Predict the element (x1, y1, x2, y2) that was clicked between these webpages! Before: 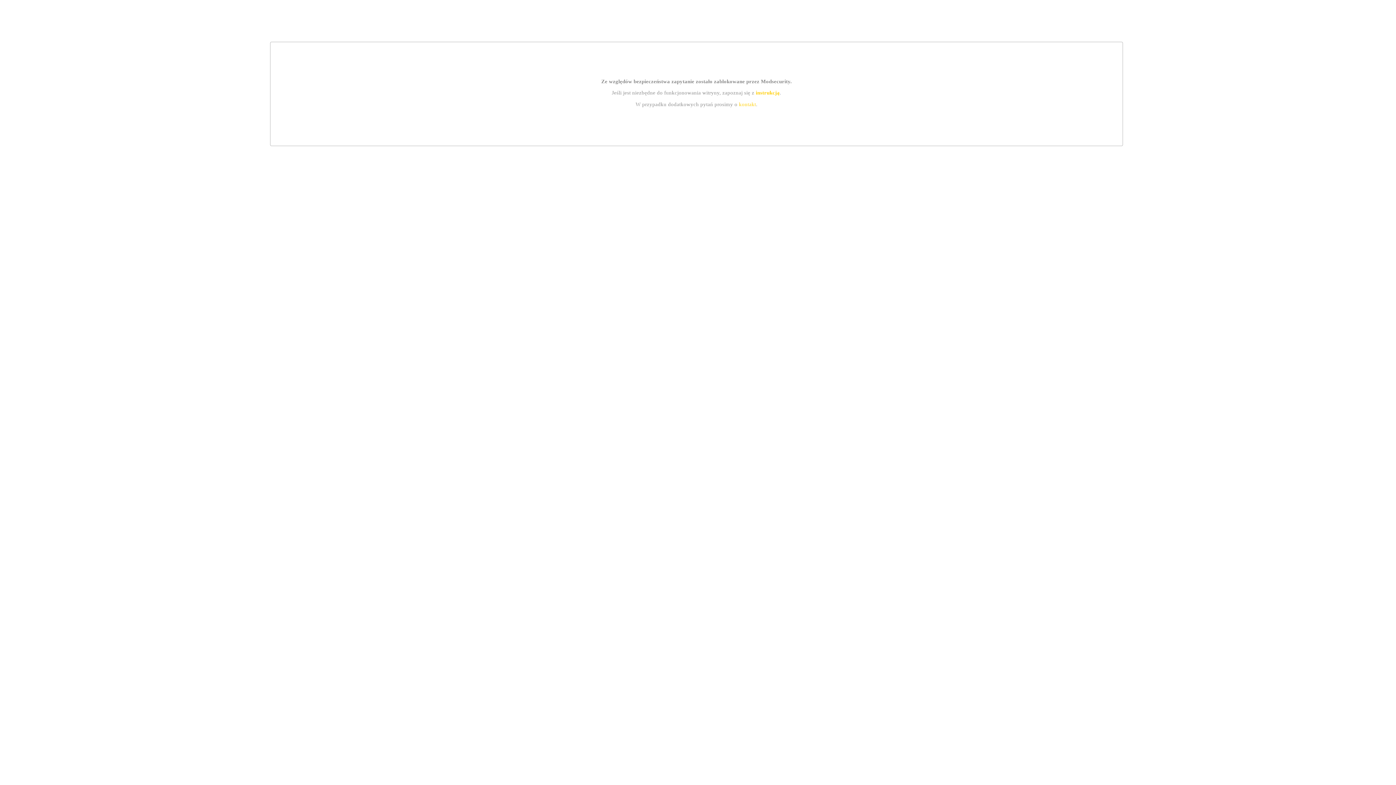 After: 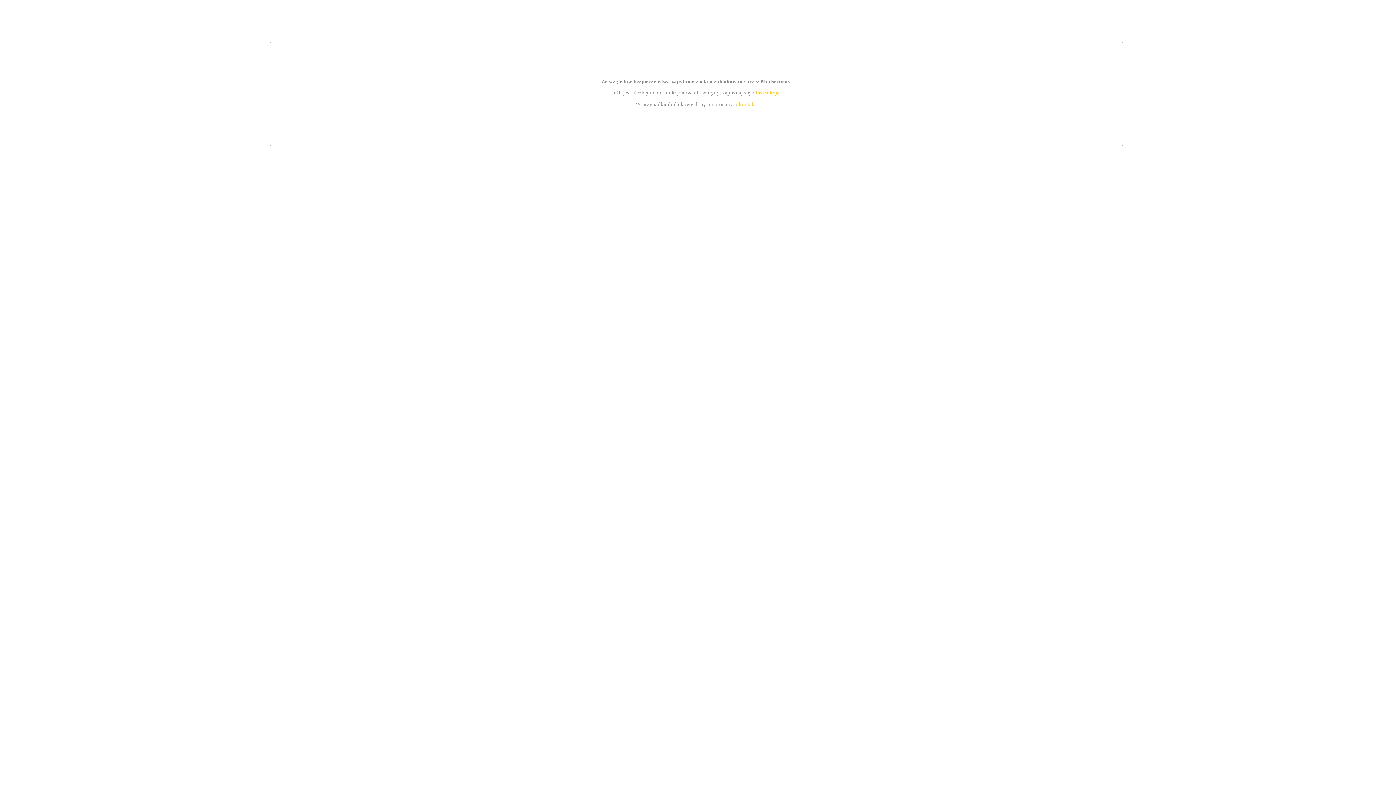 Action: bbox: (755, 89, 779, 95) label: instrukcją